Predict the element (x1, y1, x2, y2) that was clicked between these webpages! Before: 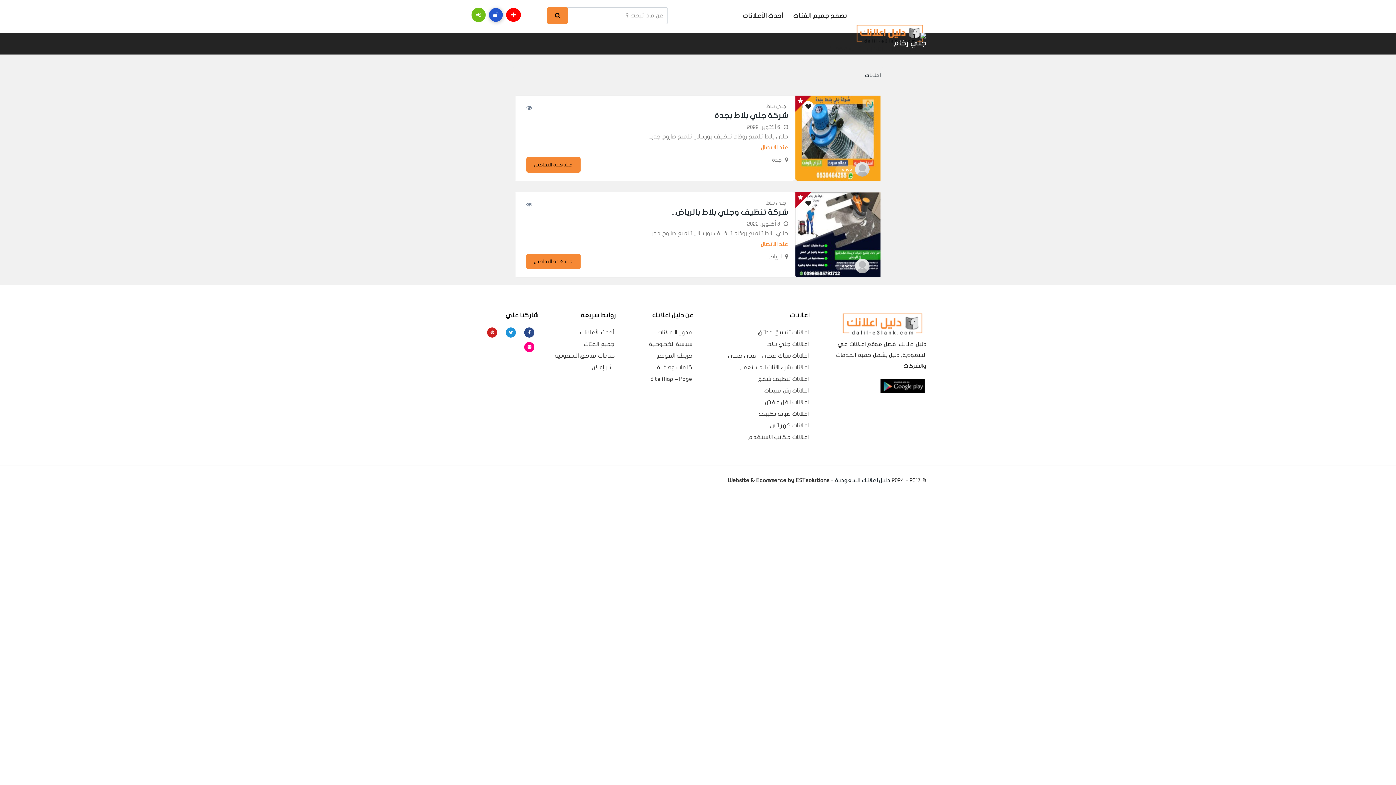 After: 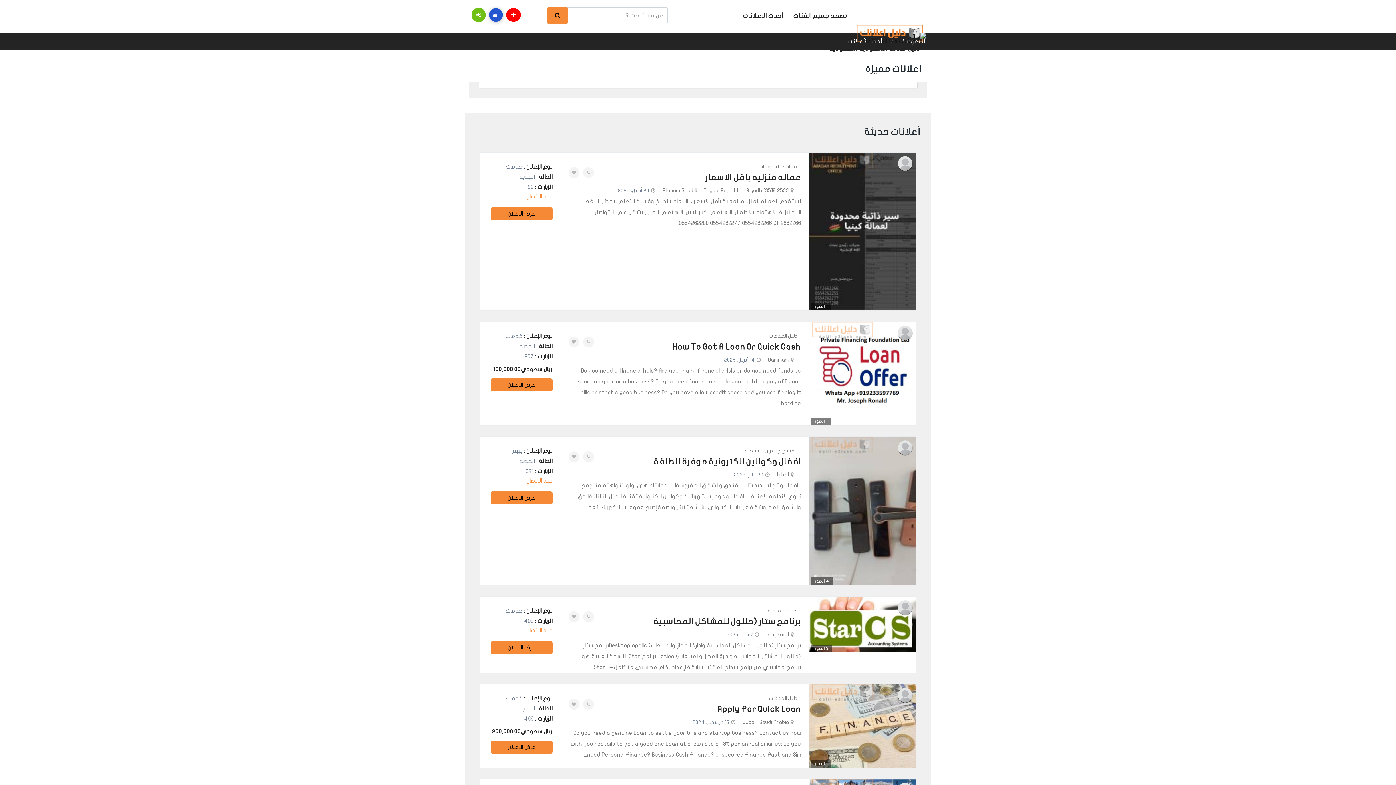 Action: bbox: (579, 329, 614, 335) label: أحدث الأعلانات